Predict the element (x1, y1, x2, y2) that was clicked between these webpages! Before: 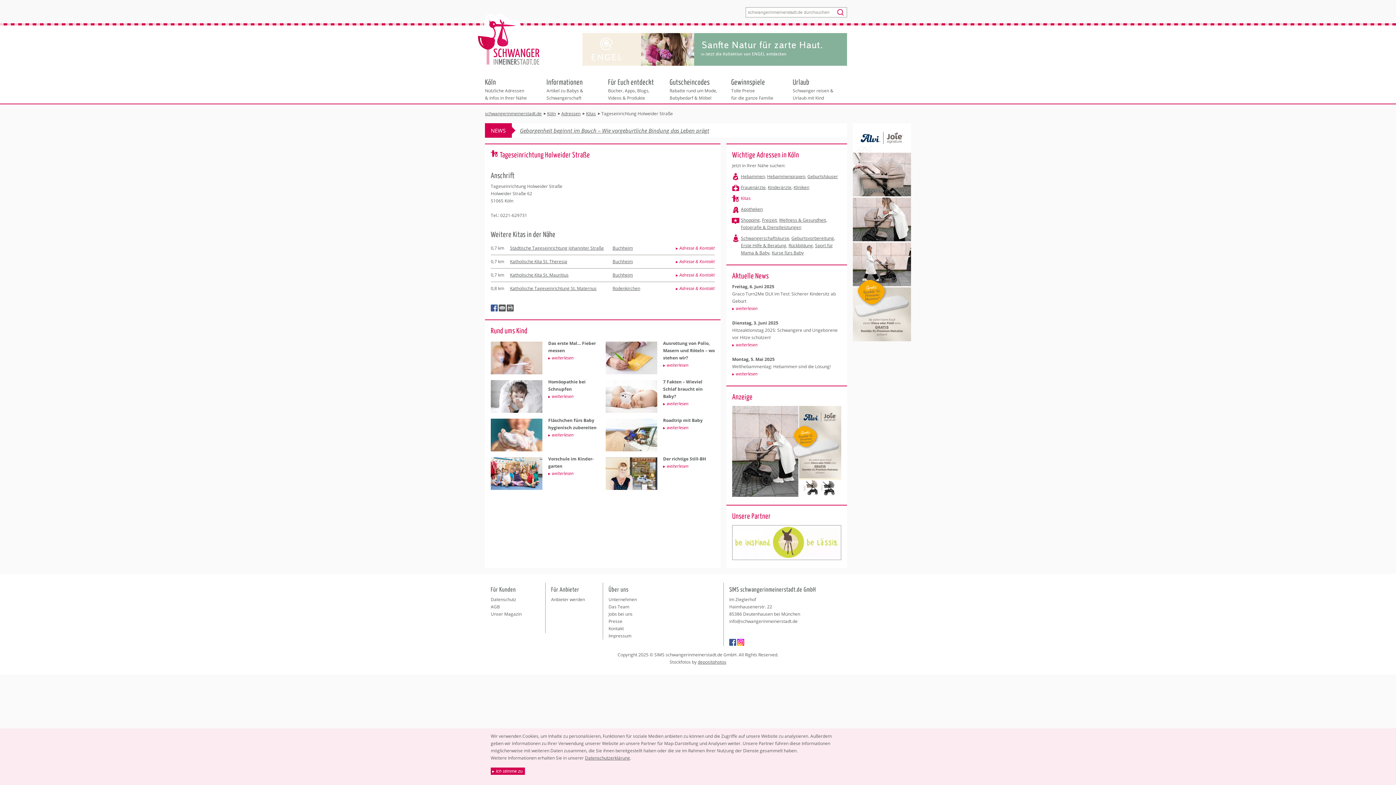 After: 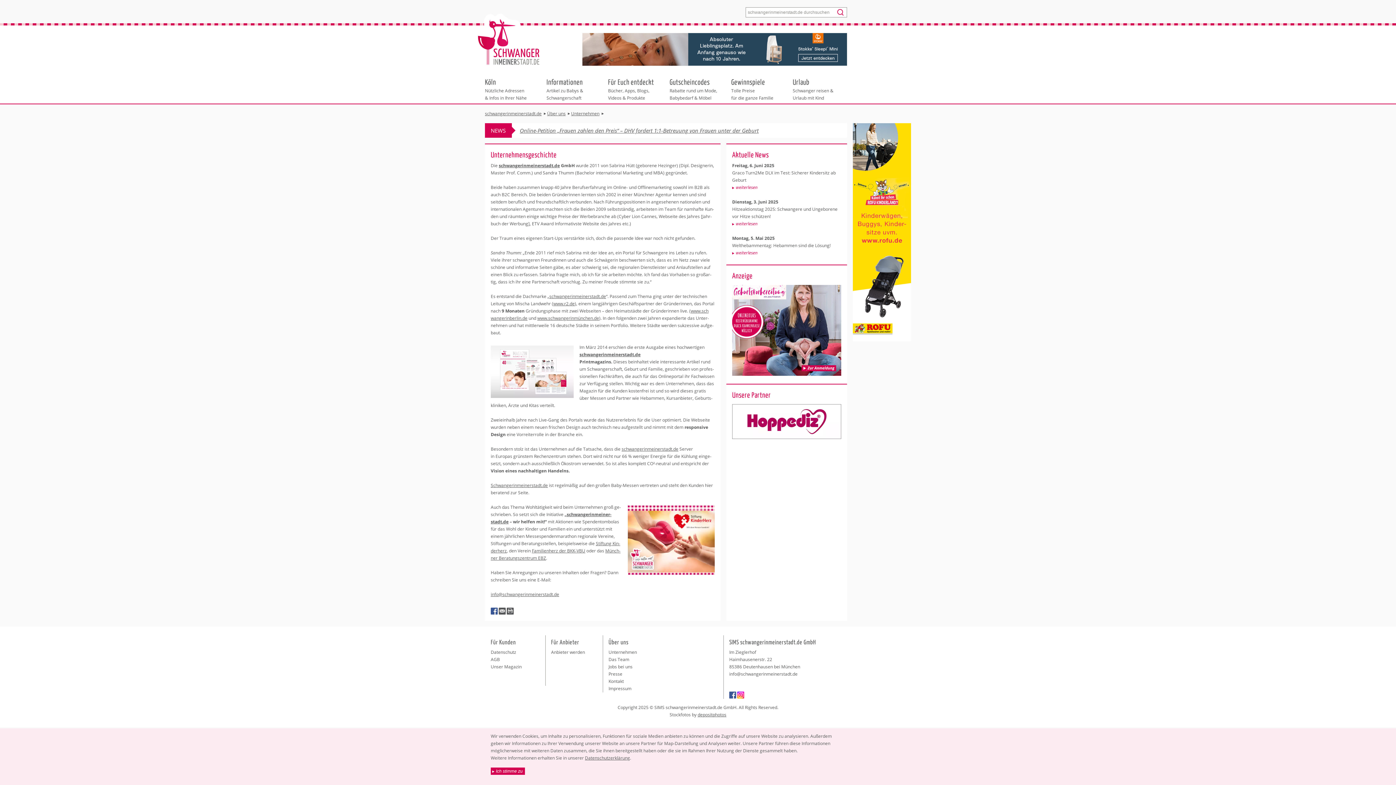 Action: bbox: (608, 596, 637, 602) label: Unternehmen